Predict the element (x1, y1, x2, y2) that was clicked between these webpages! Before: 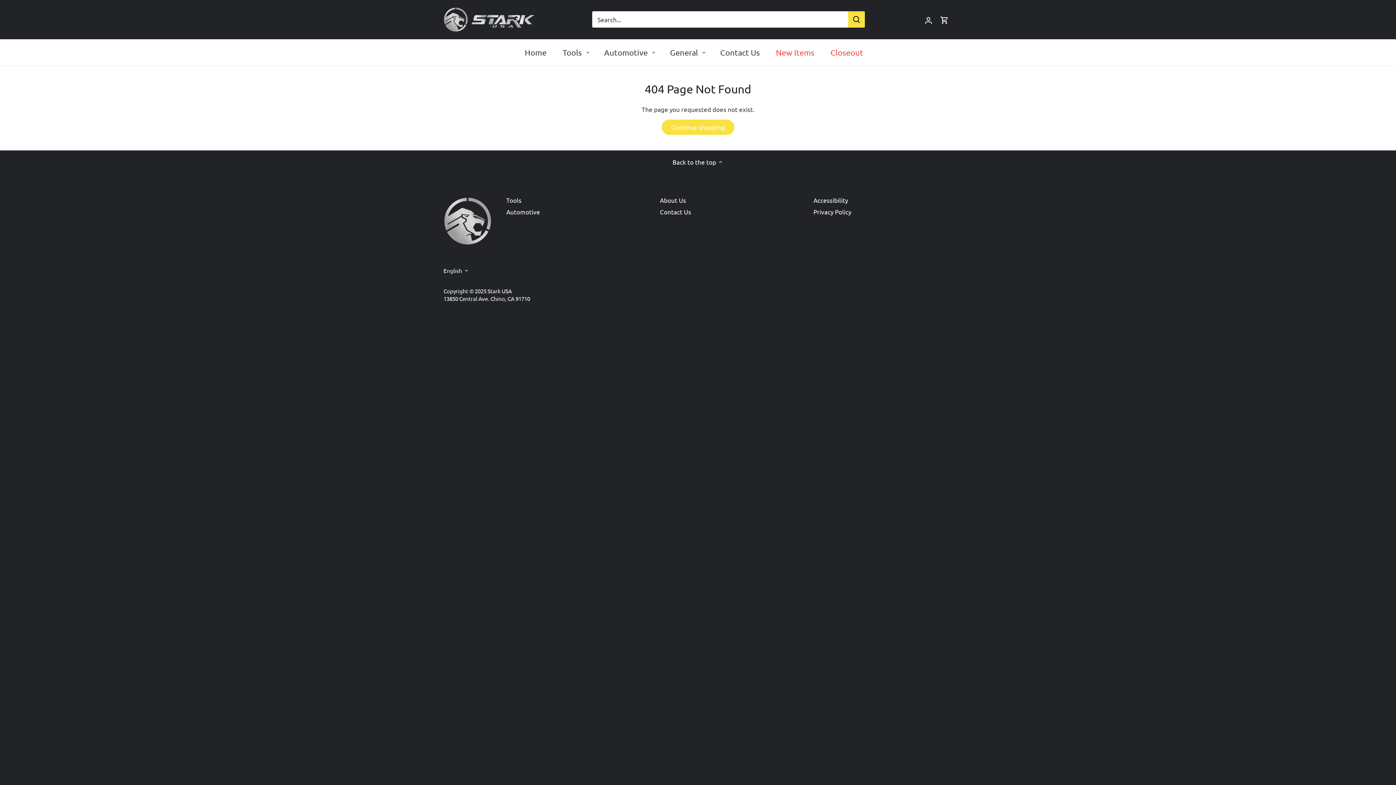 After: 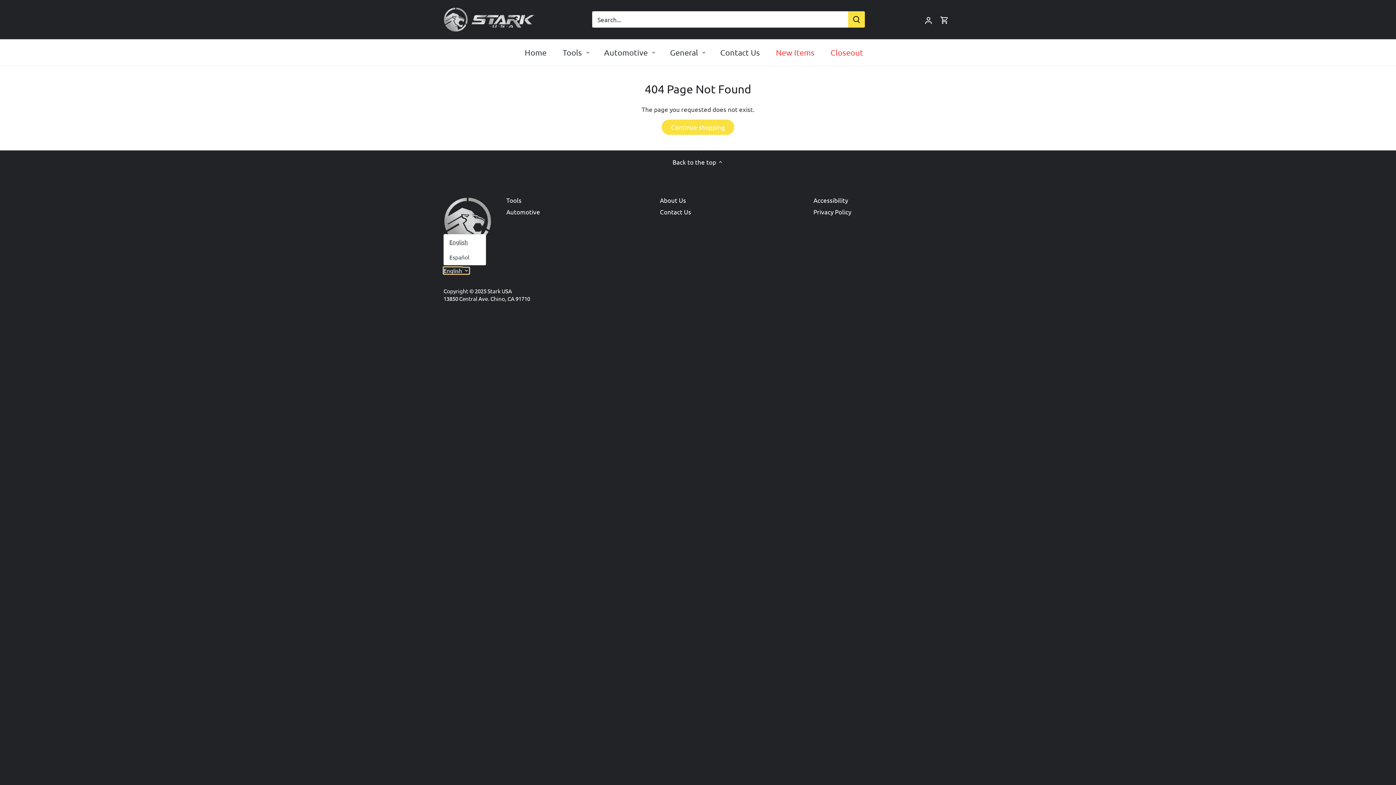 Action: label: English bbox: (443, 267, 469, 274)